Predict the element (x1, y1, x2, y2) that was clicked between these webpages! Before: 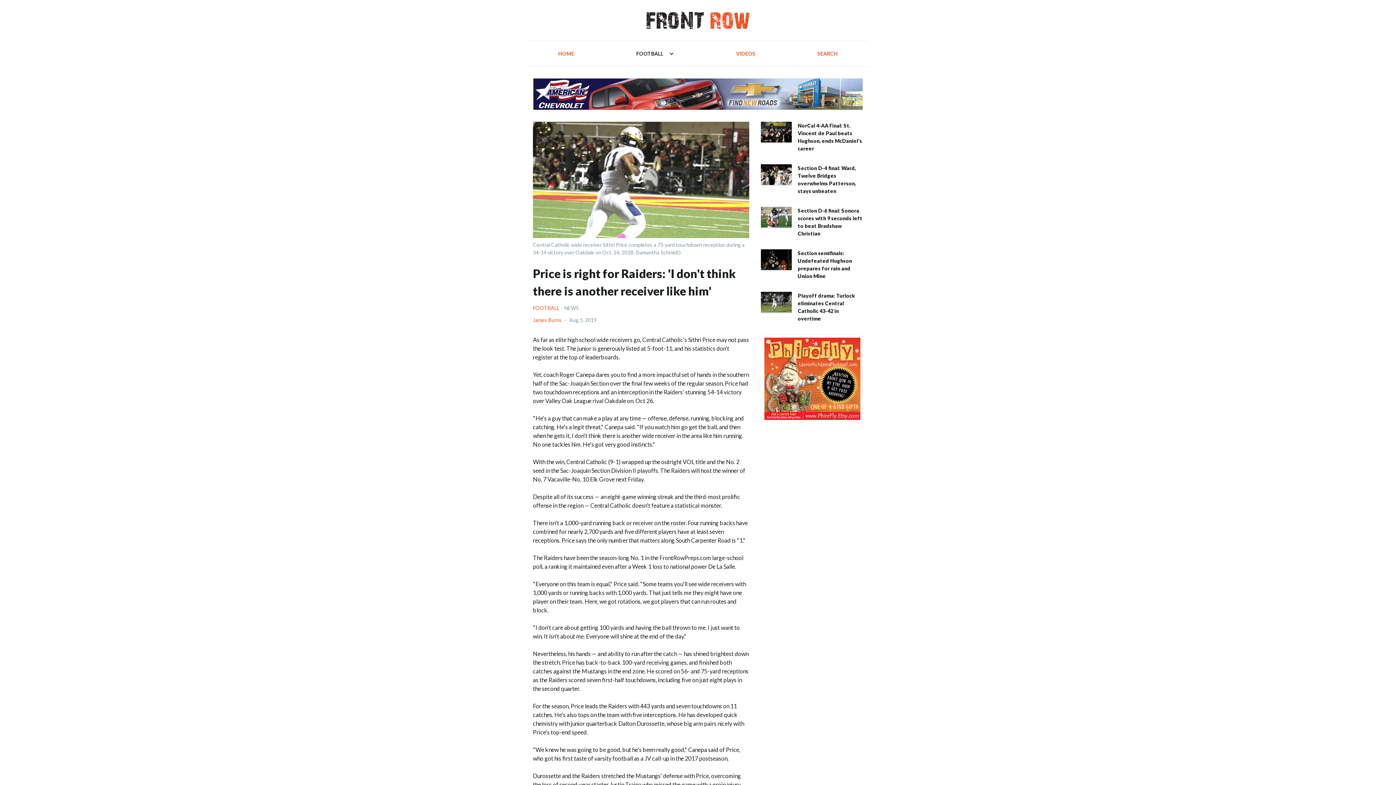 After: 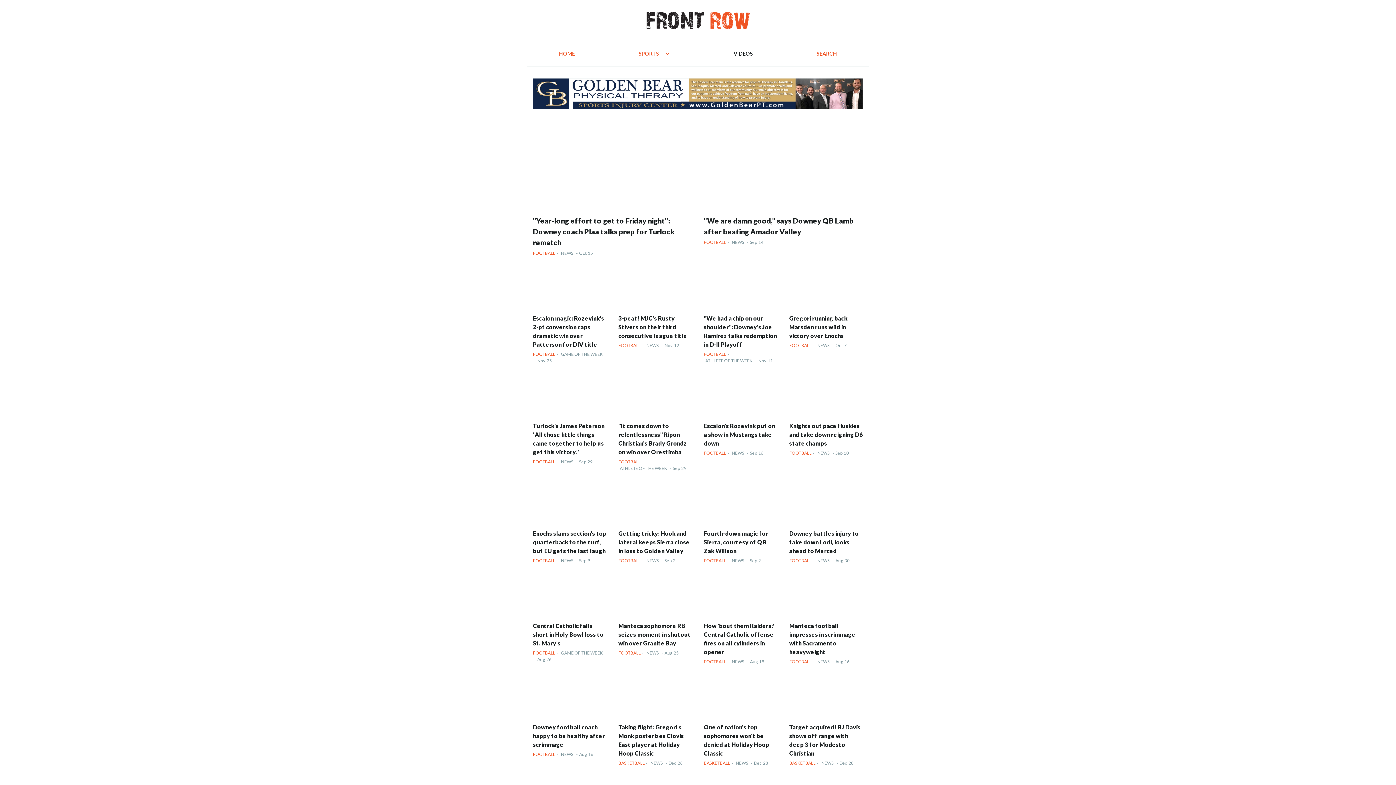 Action: bbox: (736, 49, 755, 57) label: VIDEOS